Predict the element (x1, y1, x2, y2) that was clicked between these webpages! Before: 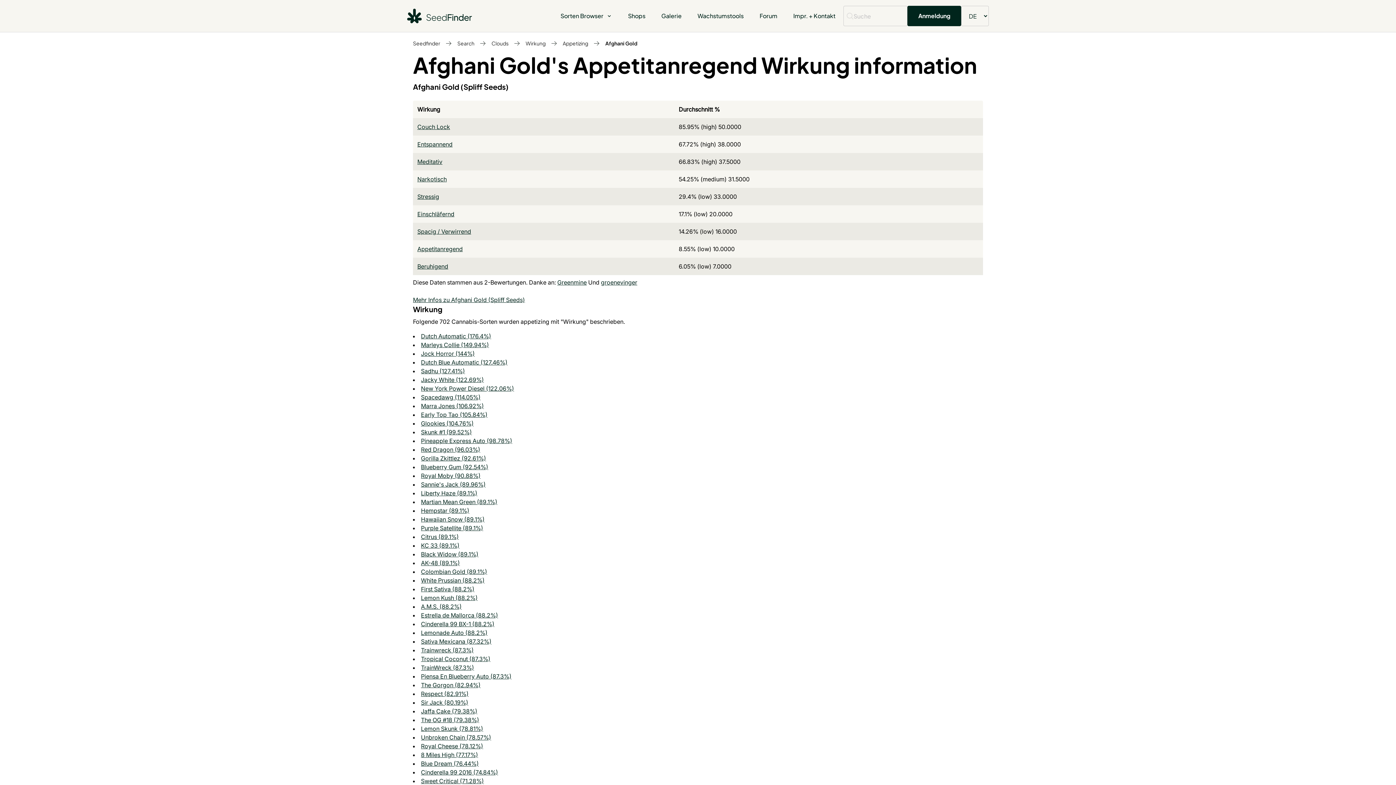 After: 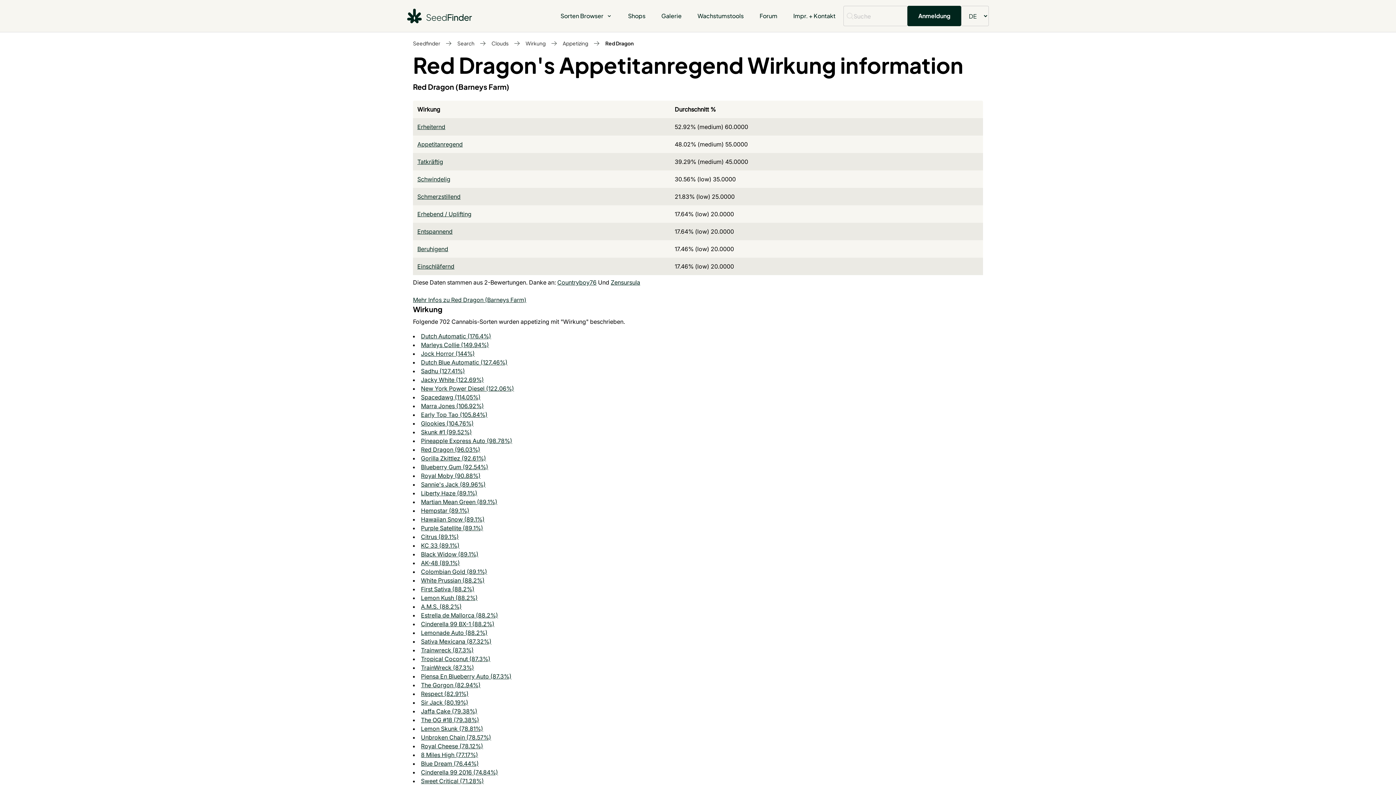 Action: bbox: (421, 446, 480, 453) label: Red Dragon (96.03%)